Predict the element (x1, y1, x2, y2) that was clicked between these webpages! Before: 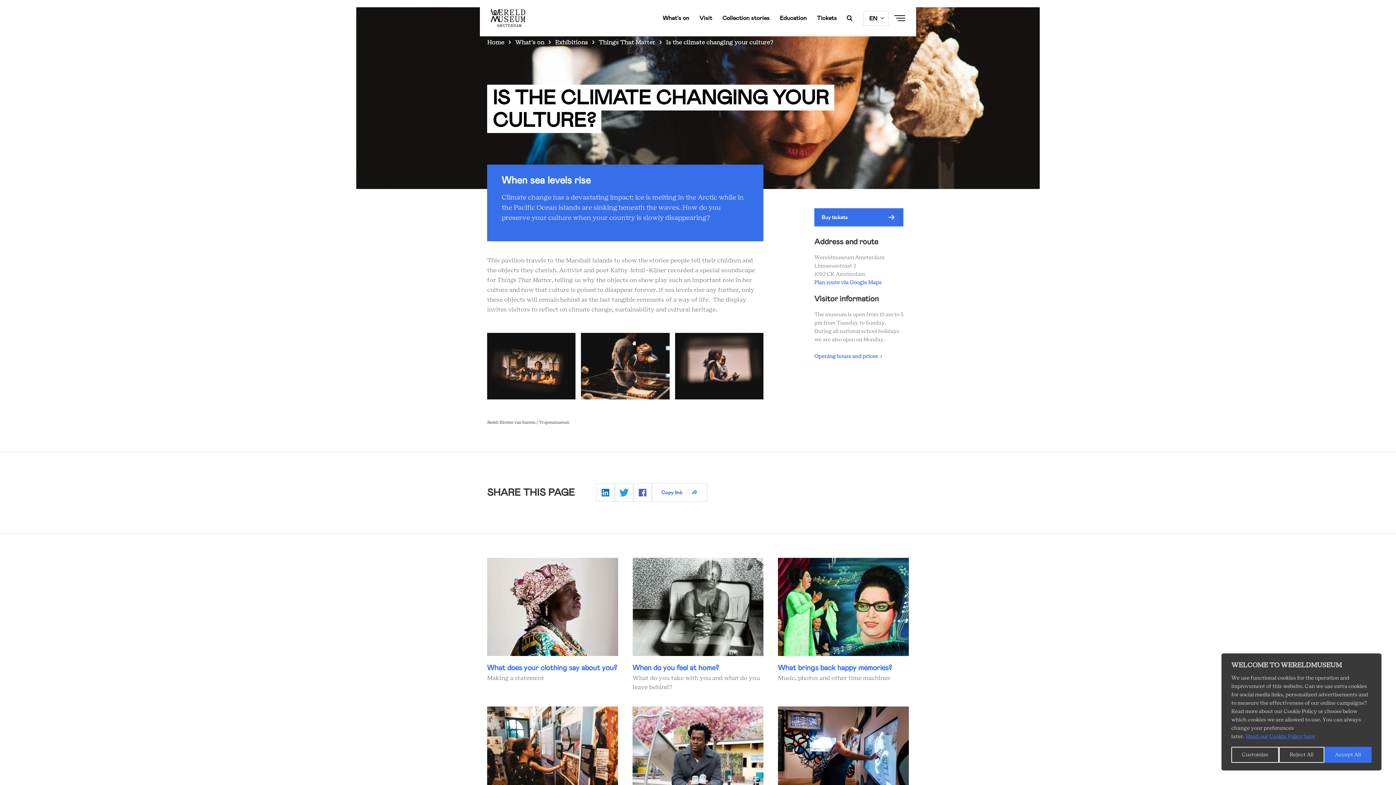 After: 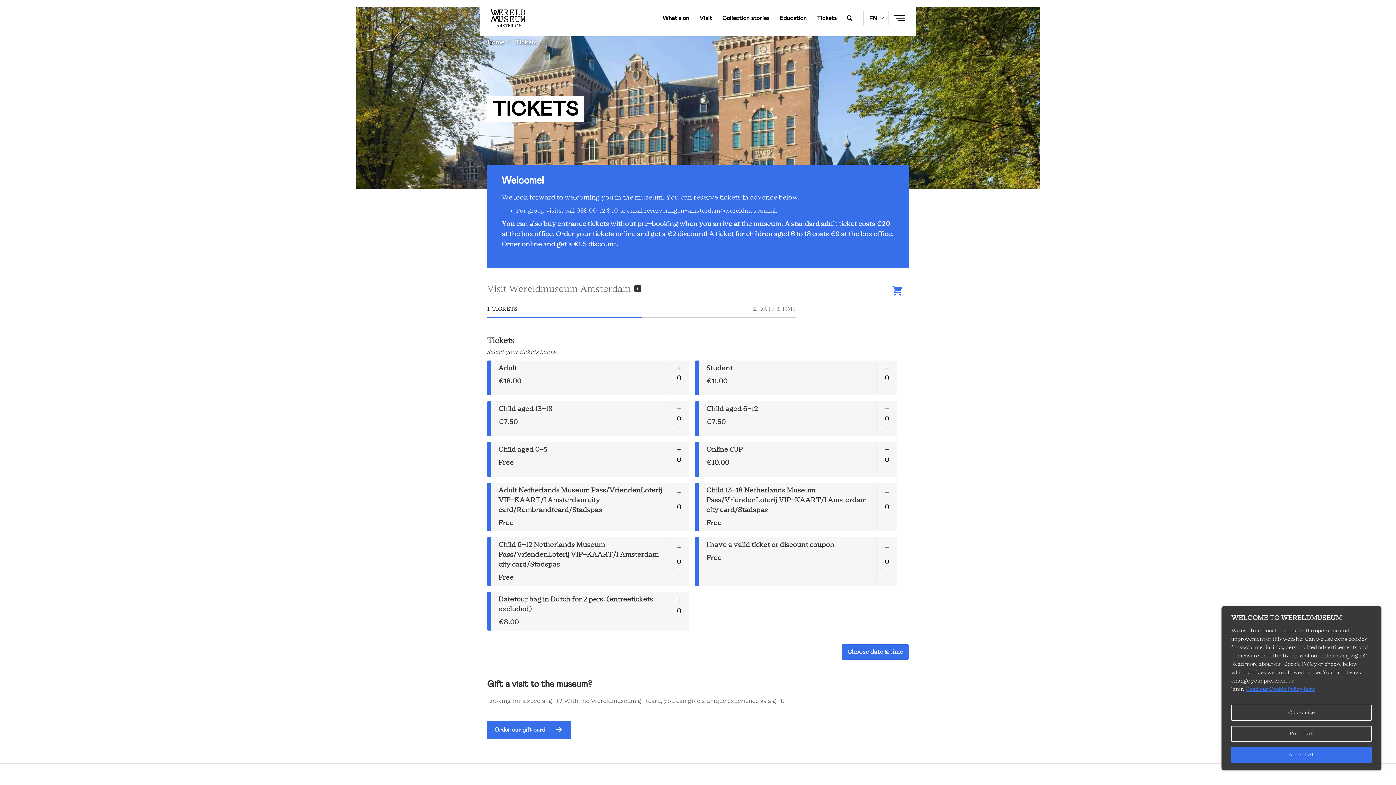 Action: bbox: (812, 14, 841, 21) label: Tickets